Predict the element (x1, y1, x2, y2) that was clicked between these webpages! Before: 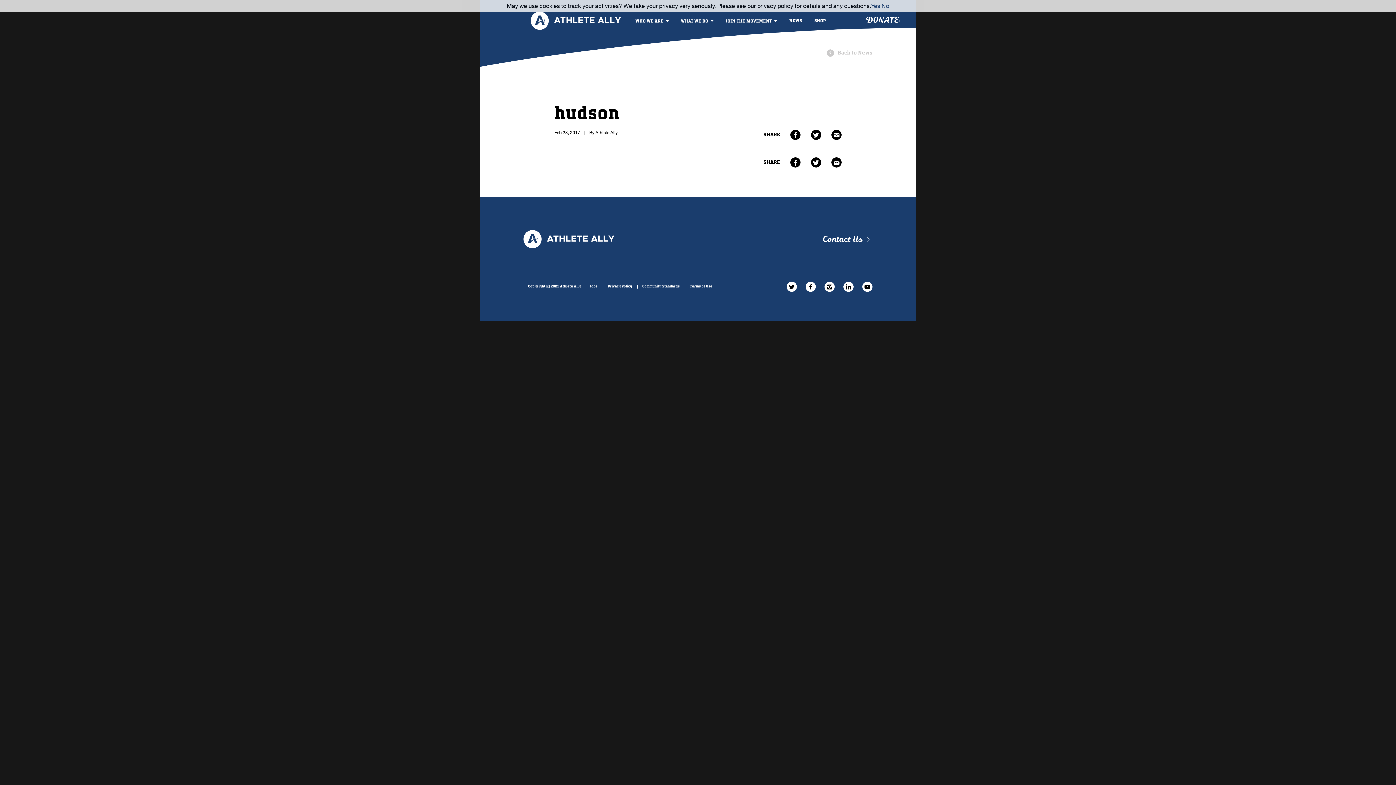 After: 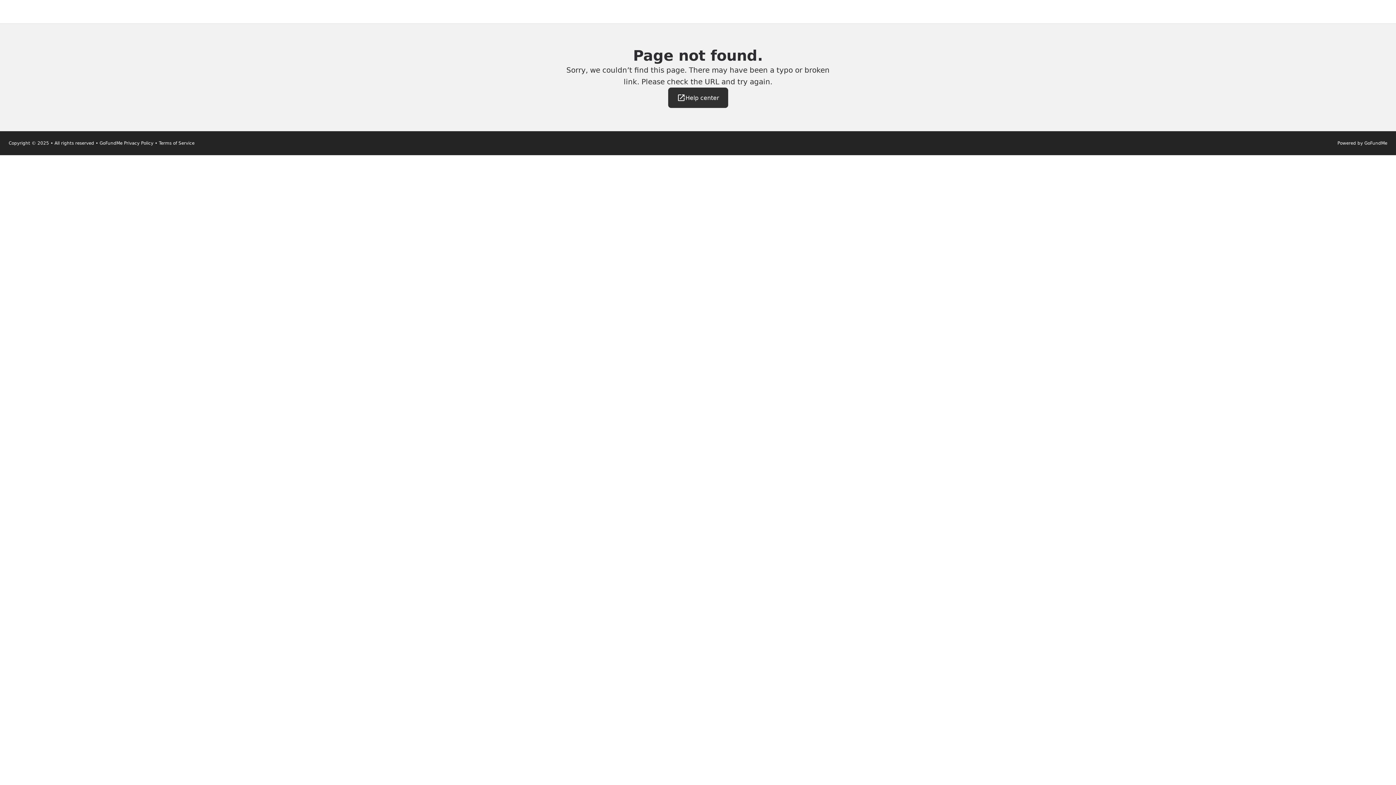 Action: label: DONATE bbox: (860, 12, 904, 27)